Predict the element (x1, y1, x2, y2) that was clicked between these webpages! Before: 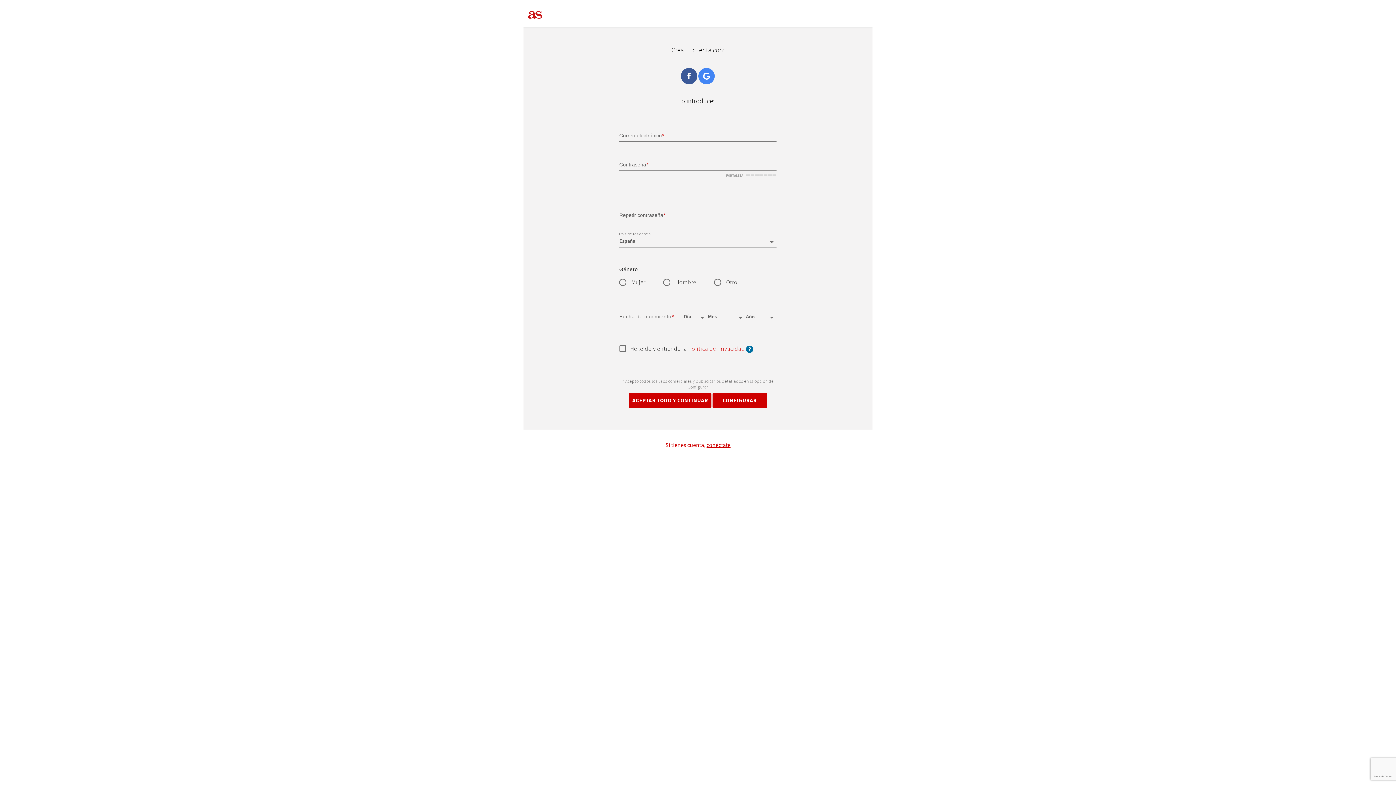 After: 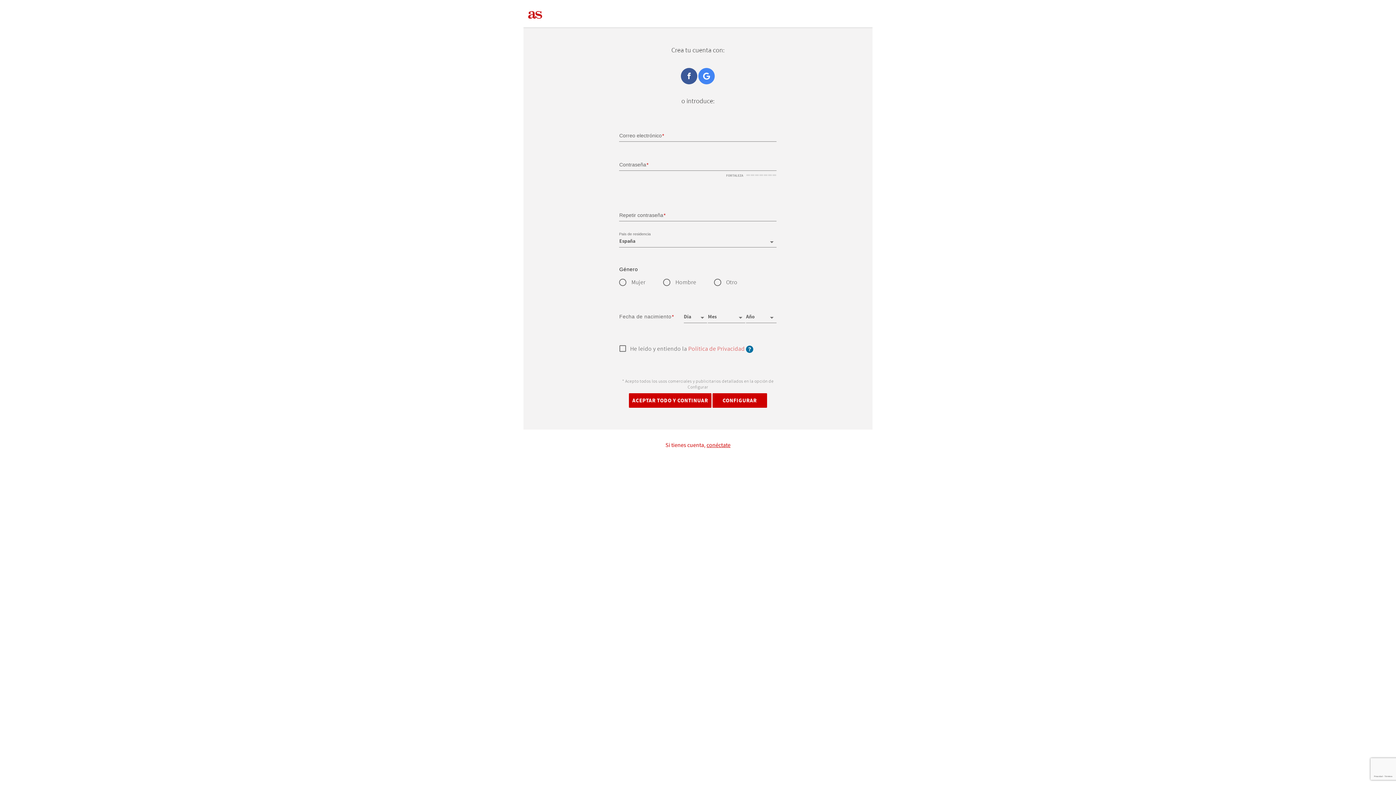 Action: label: Facebook bbox: (681, 68, 697, 84)